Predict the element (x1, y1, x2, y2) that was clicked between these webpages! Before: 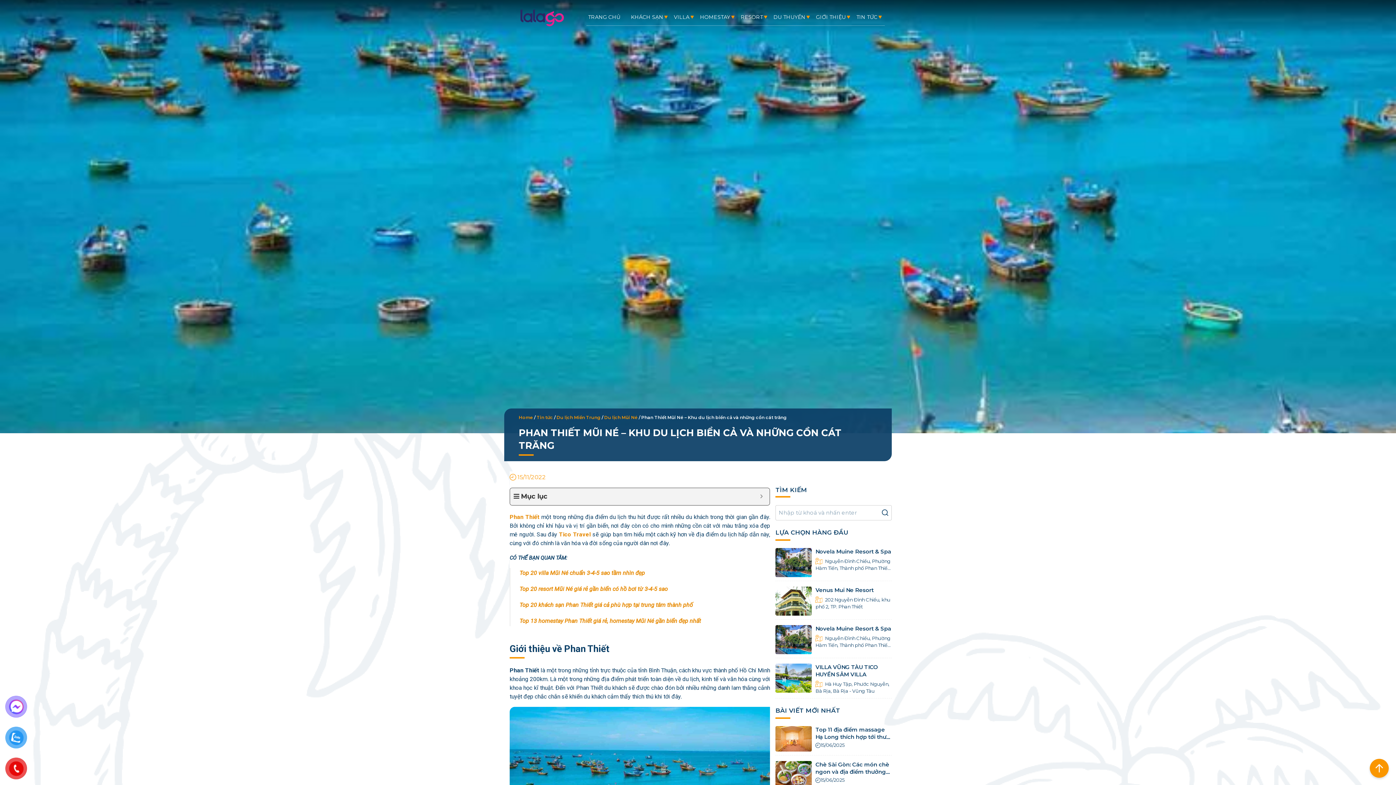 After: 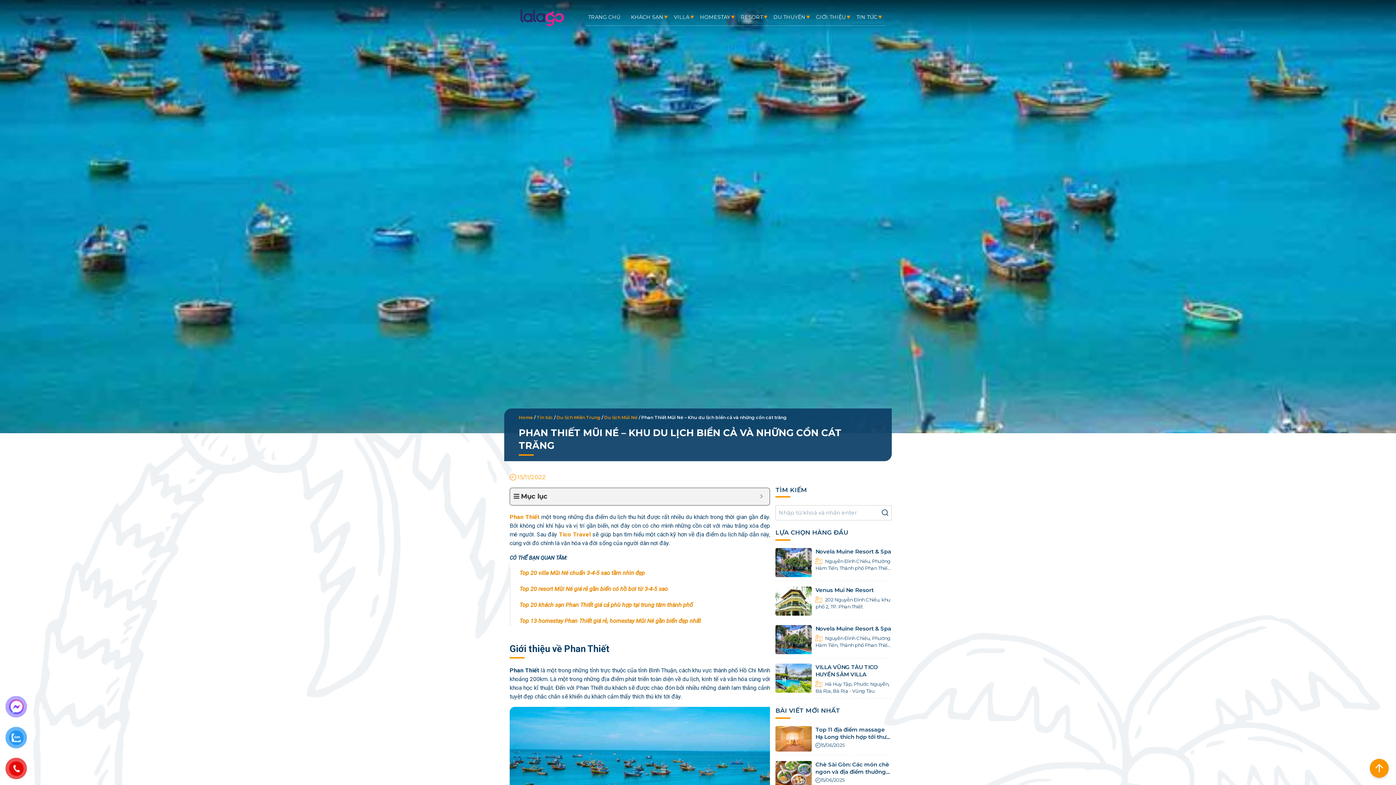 Action: bbox: (1374, 763, 1385, 774)